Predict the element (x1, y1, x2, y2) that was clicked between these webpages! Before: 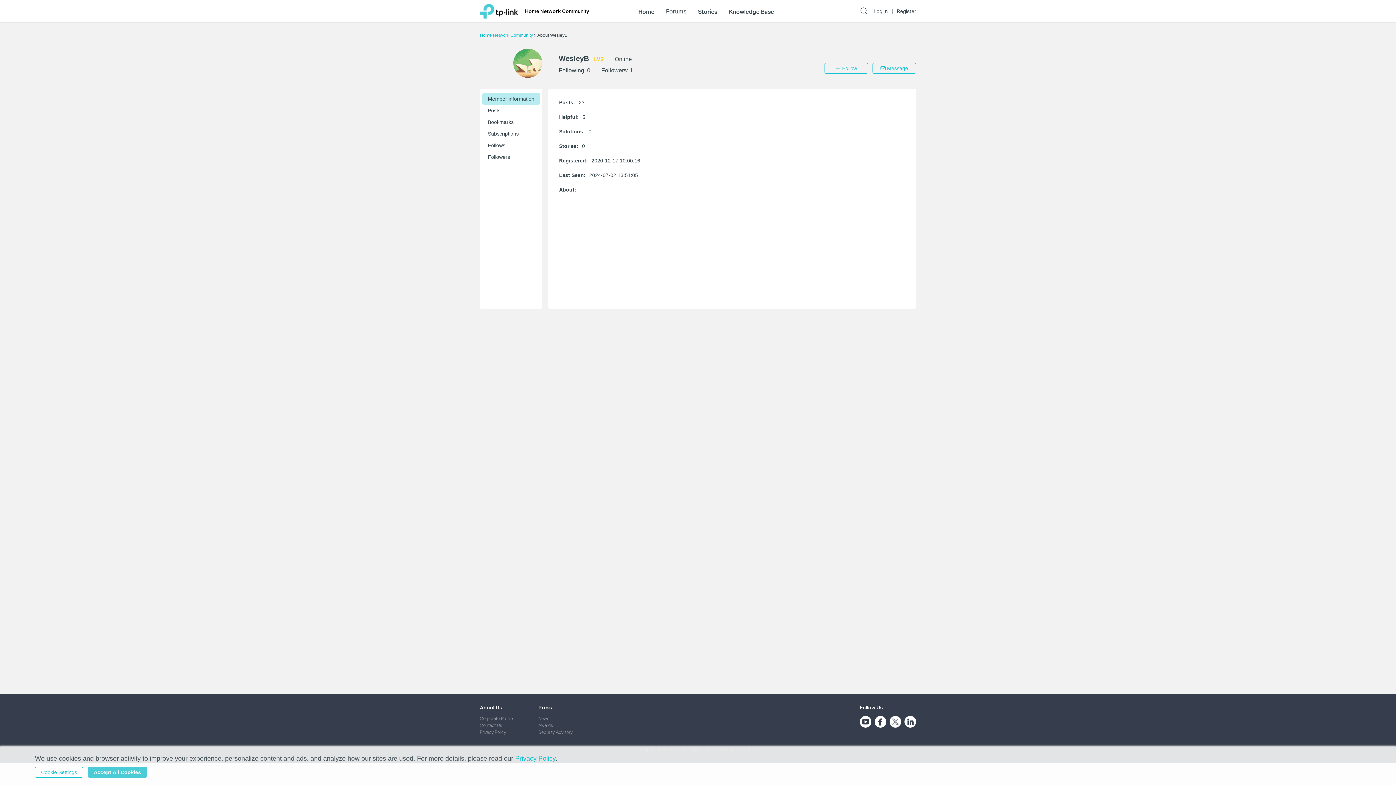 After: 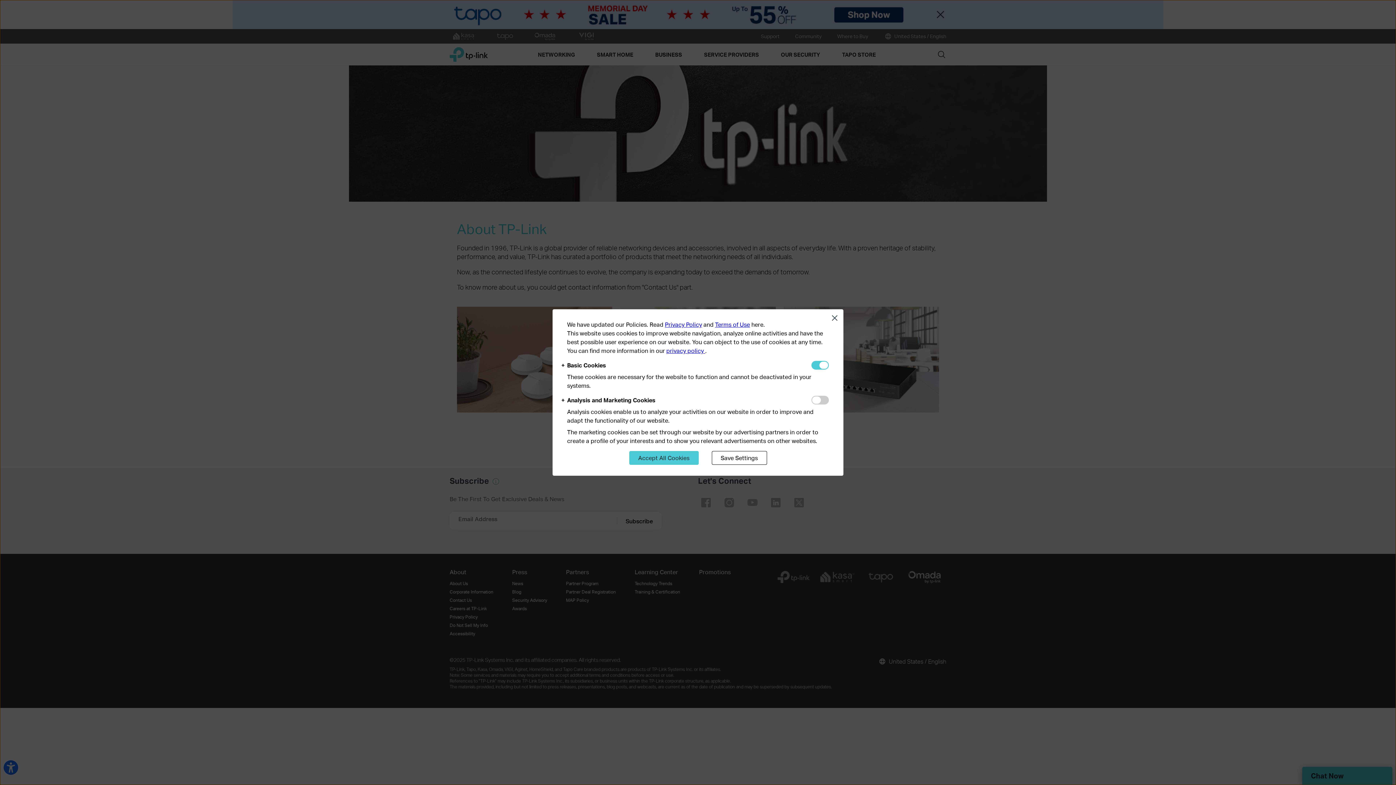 Action: label: Corporate Profile bbox: (480, 716, 513, 721)